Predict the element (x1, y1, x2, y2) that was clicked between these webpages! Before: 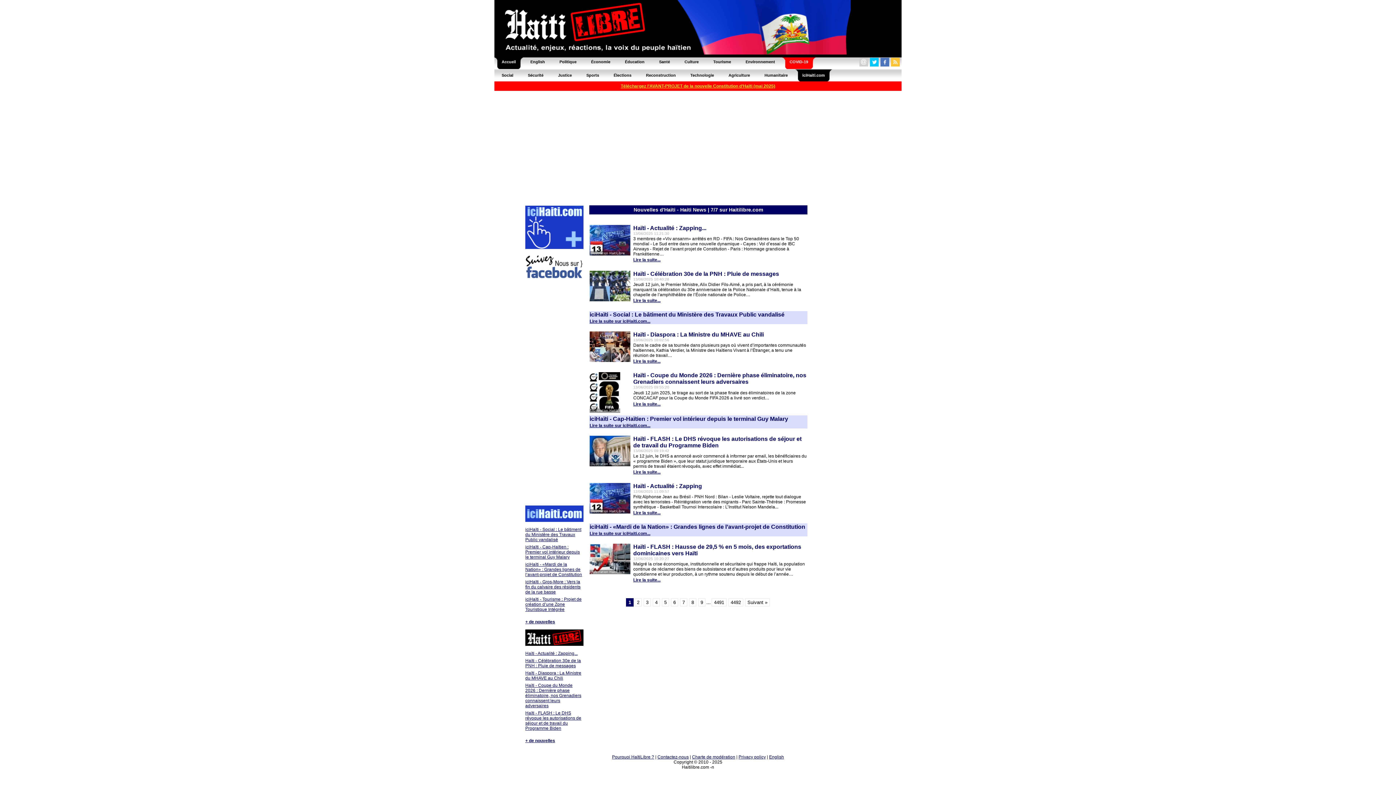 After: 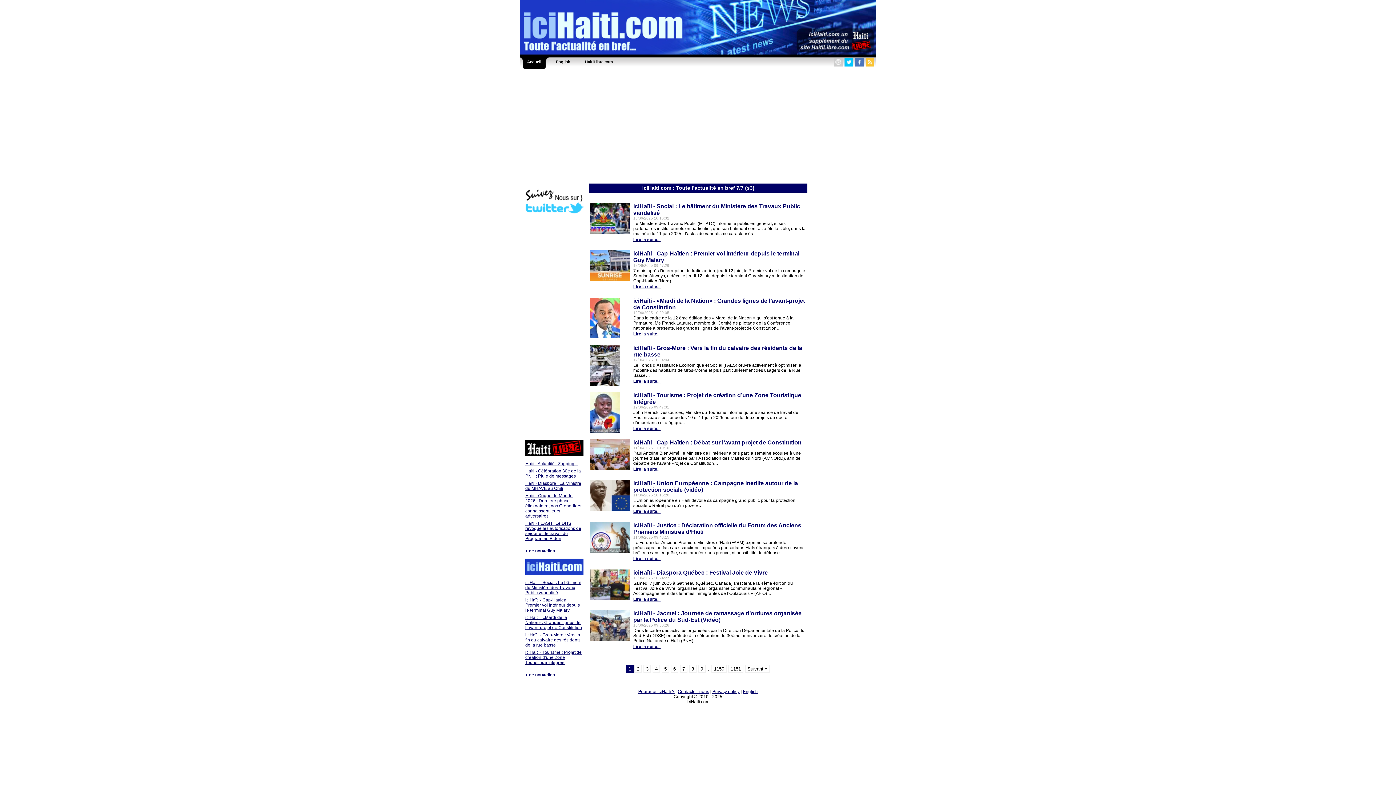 Action: label: iciHaiti.com bbox: (795, 69, 832, 81)